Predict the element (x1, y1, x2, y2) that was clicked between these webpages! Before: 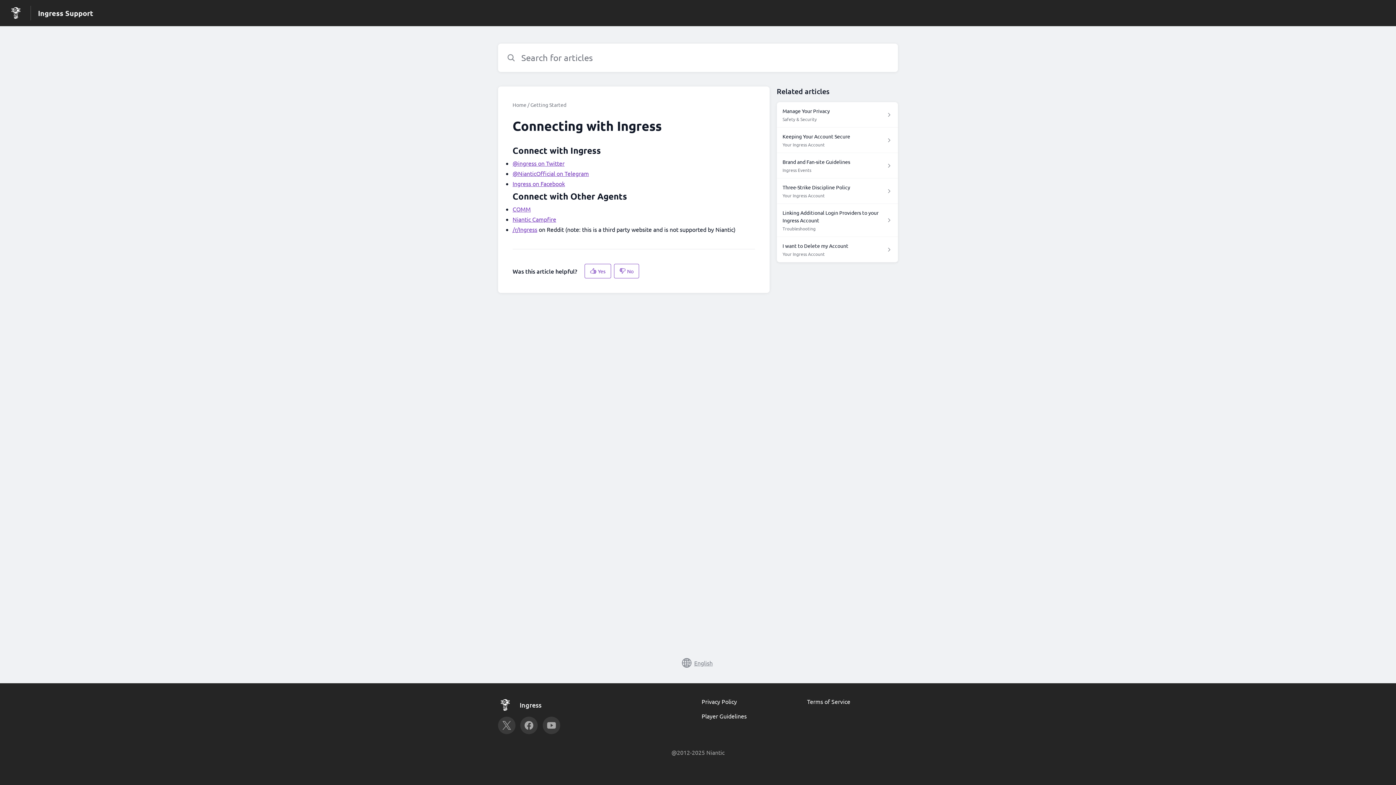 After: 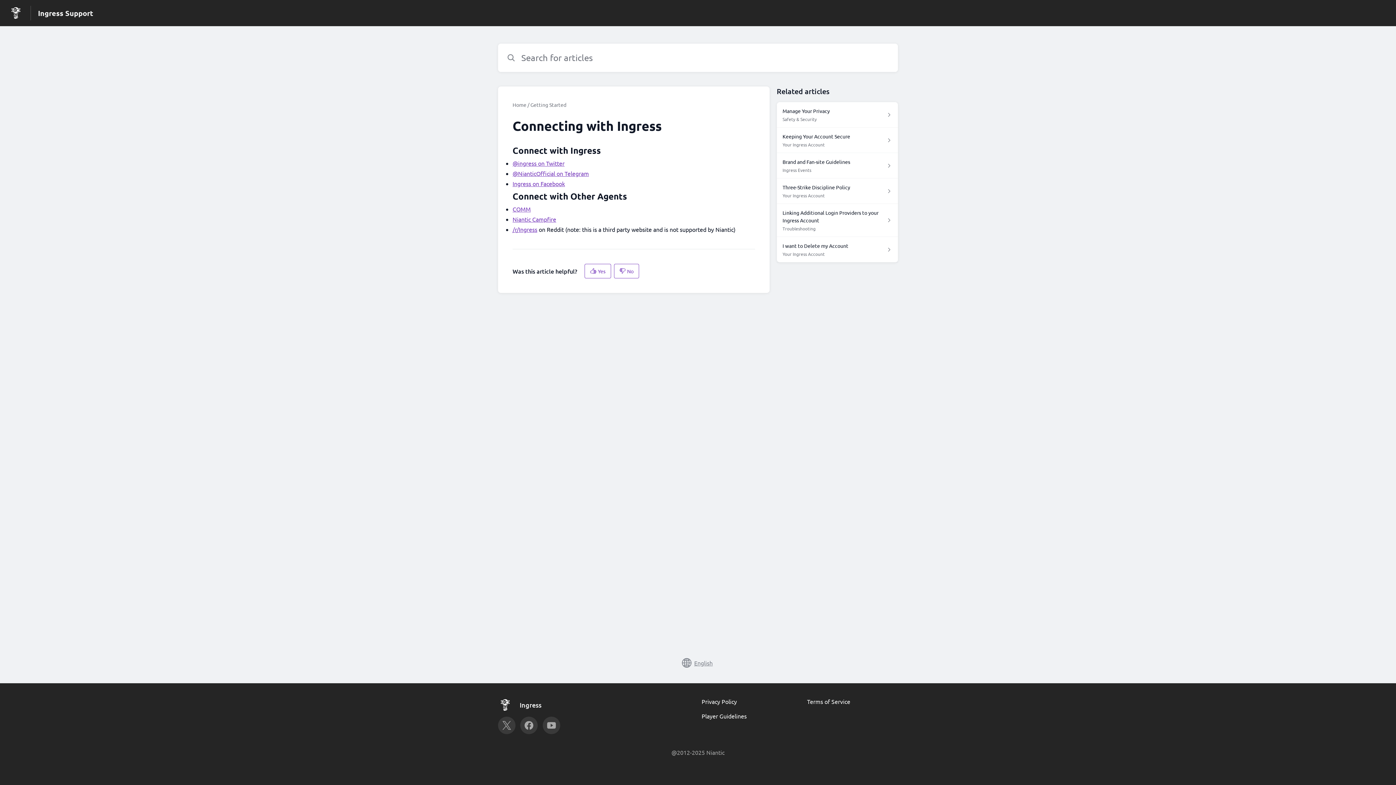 Action: bbox: (701, 712, 746, 720) label: Player Guidelines